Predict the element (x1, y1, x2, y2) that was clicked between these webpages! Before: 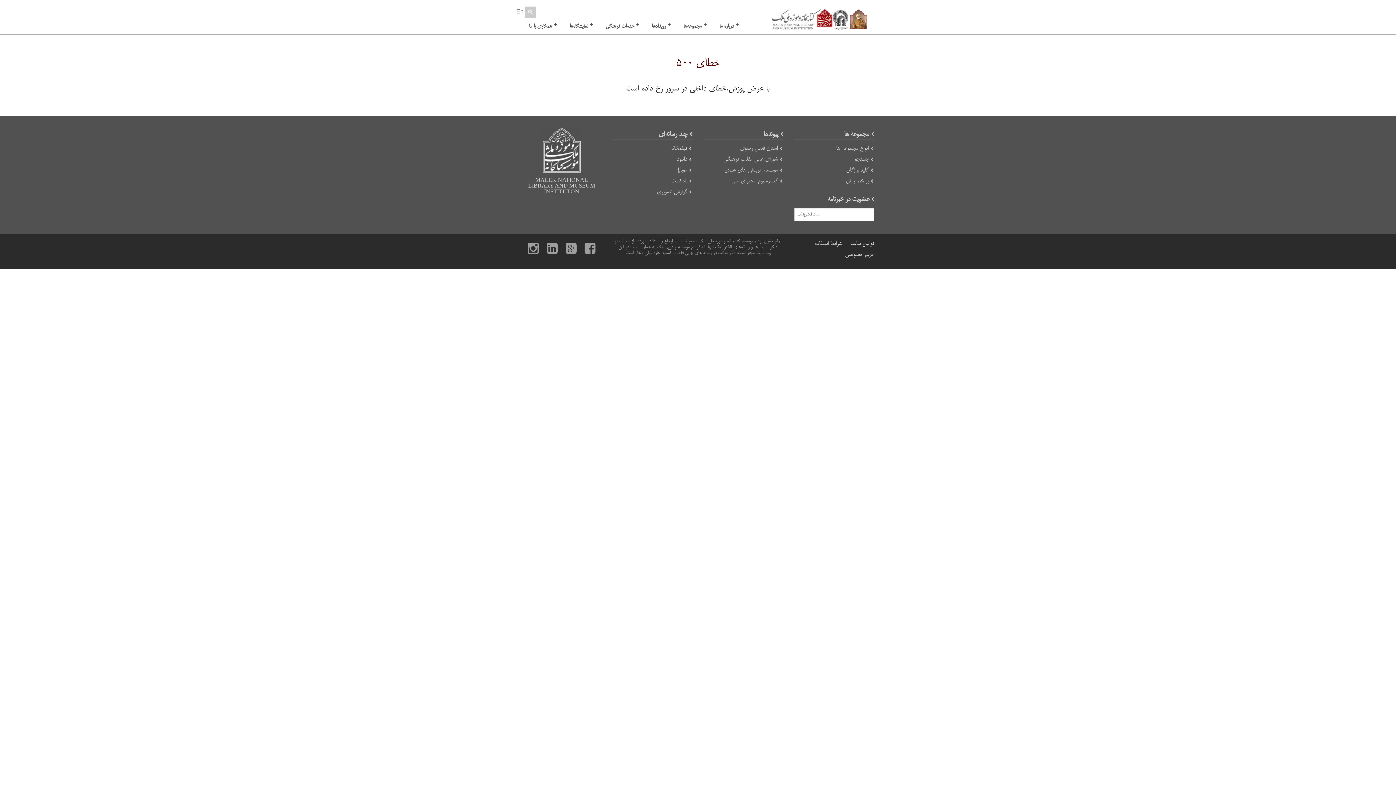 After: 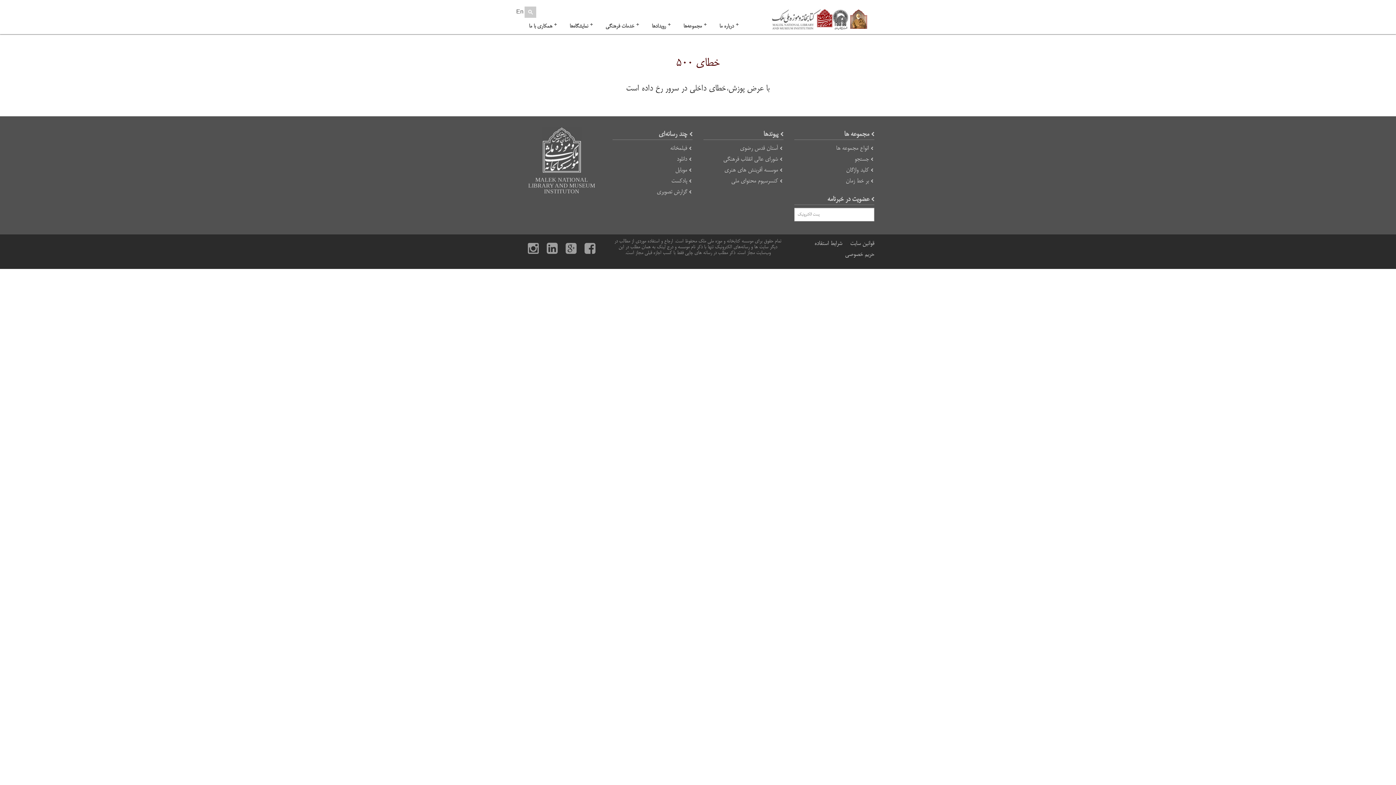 Action: bbox: (845, 248, 874, 259) label: حریم خصوصی